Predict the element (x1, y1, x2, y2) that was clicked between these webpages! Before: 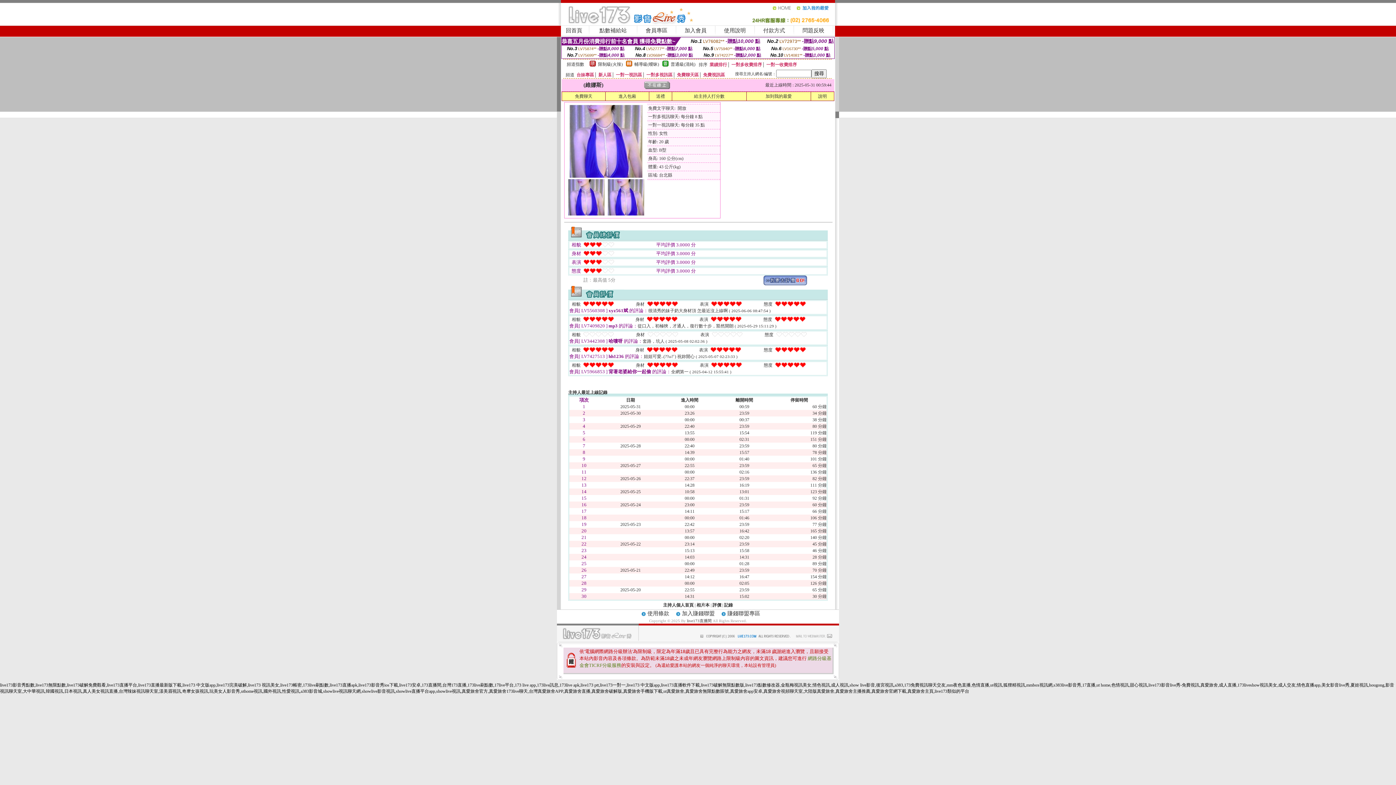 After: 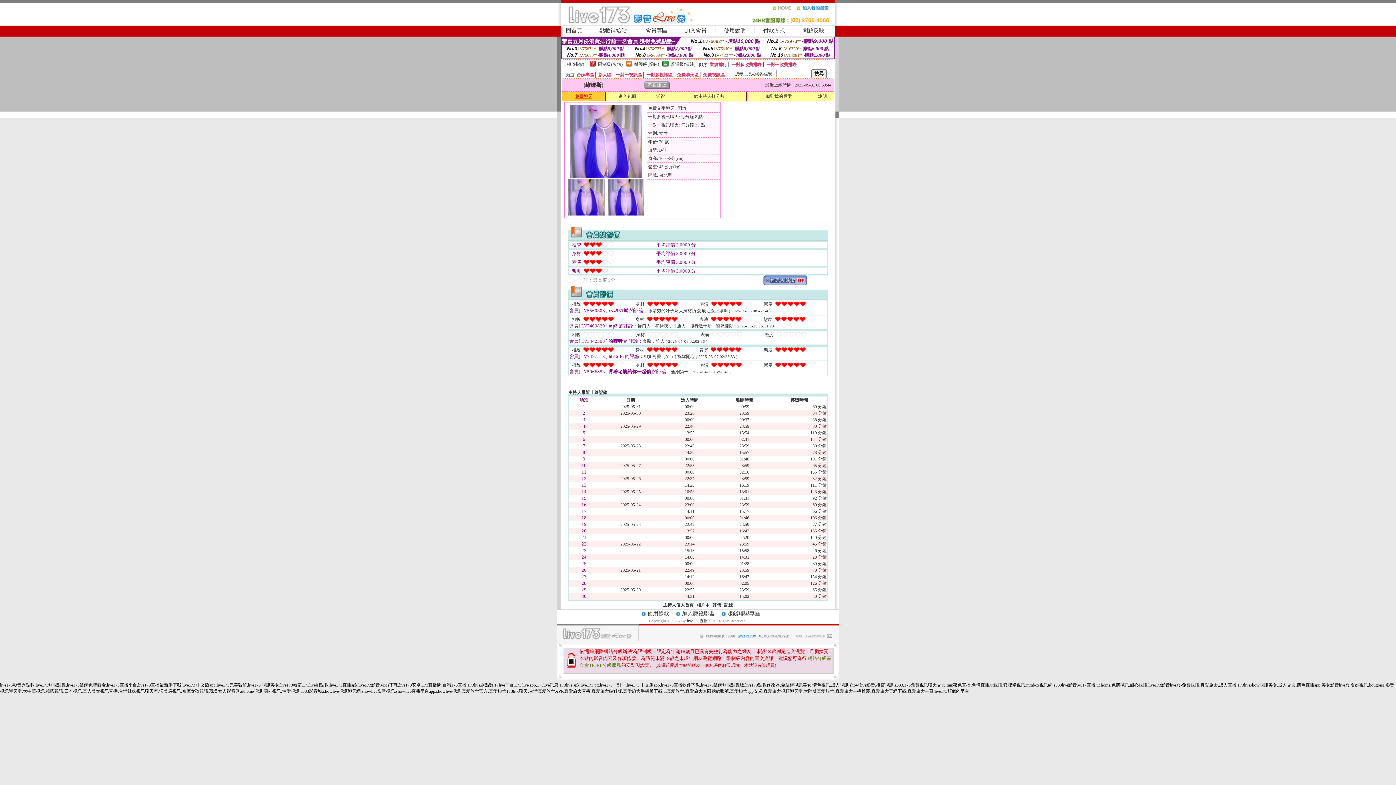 Action: label: 免費聊天 bbox: (575, 93, 592, 98)